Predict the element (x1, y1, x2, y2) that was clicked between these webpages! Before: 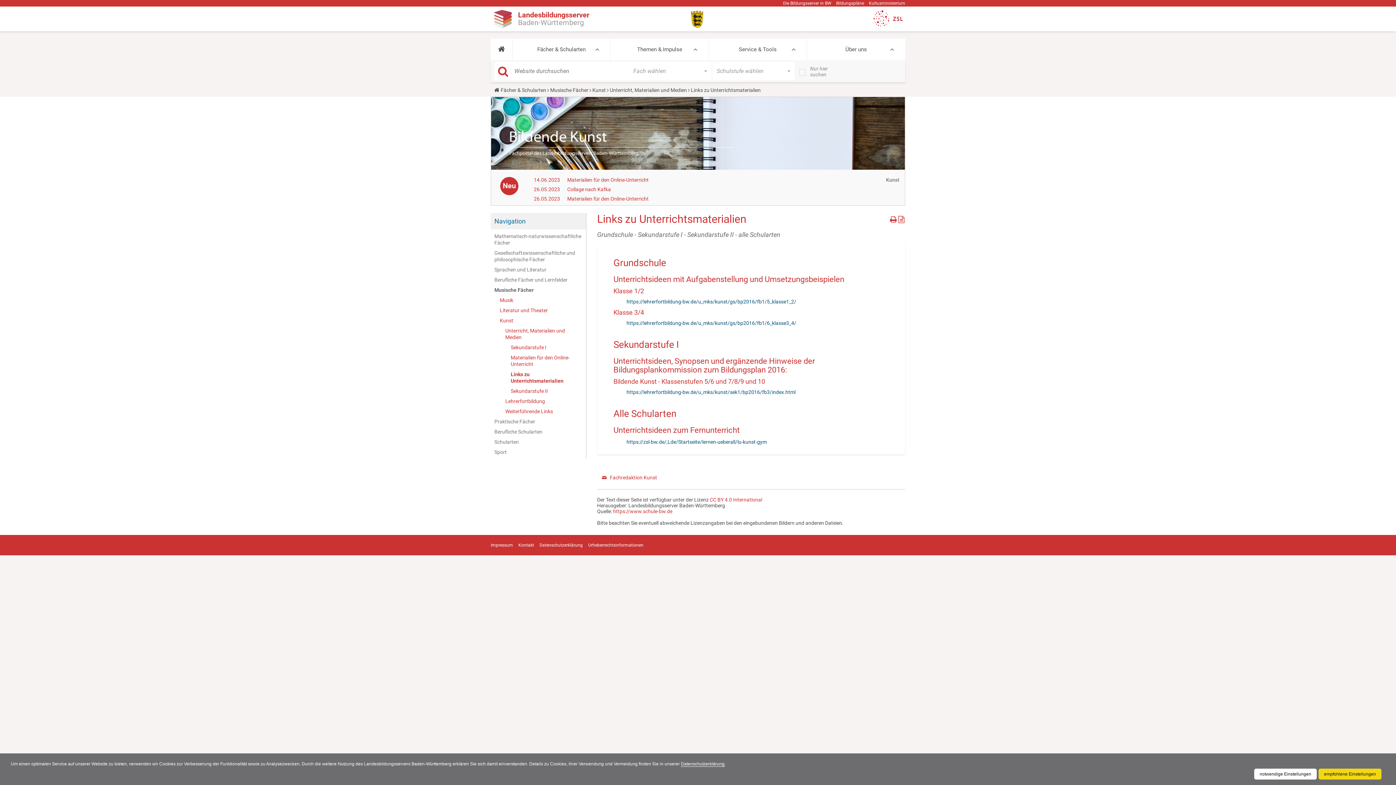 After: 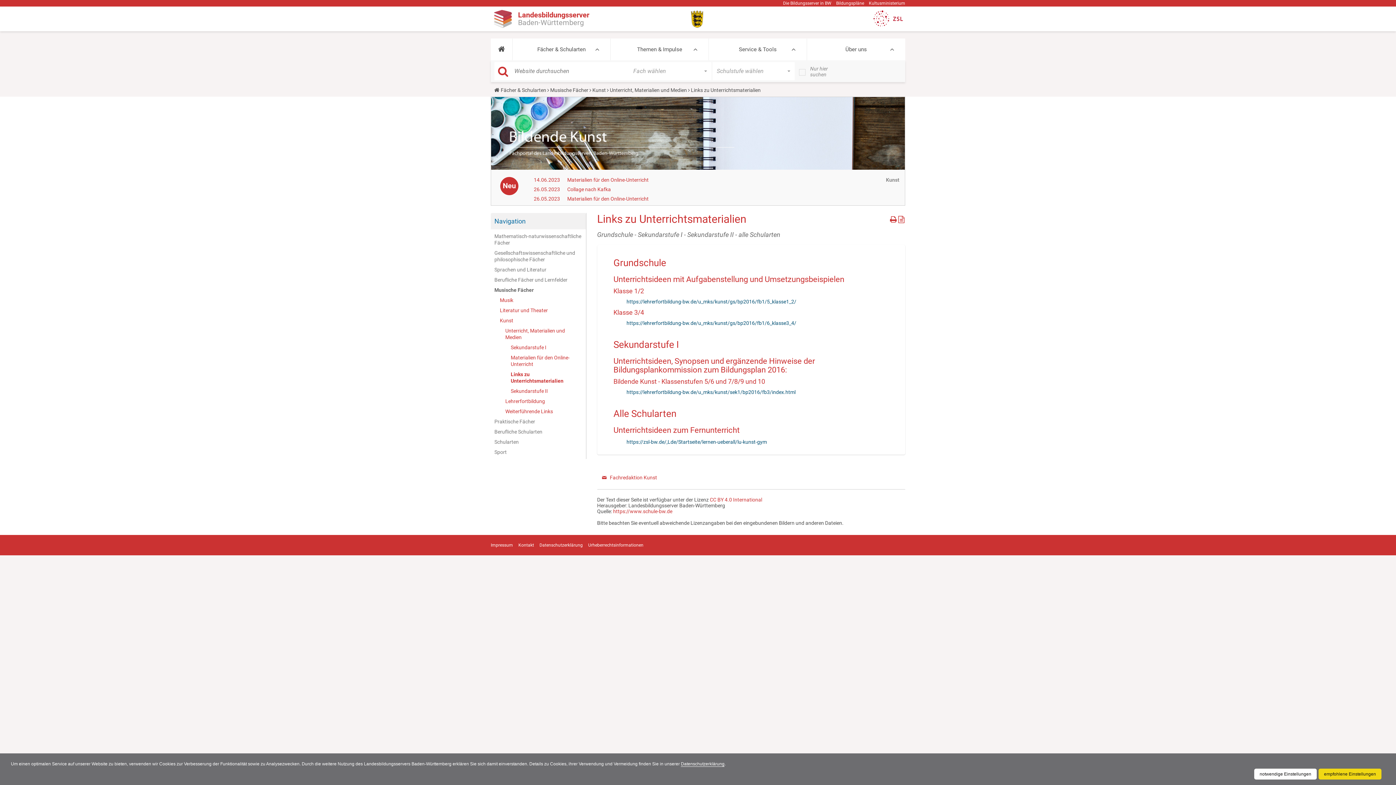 Action: bbox: (510, 369, 582, 386) label: Links zu Unterrichtsmaterialien